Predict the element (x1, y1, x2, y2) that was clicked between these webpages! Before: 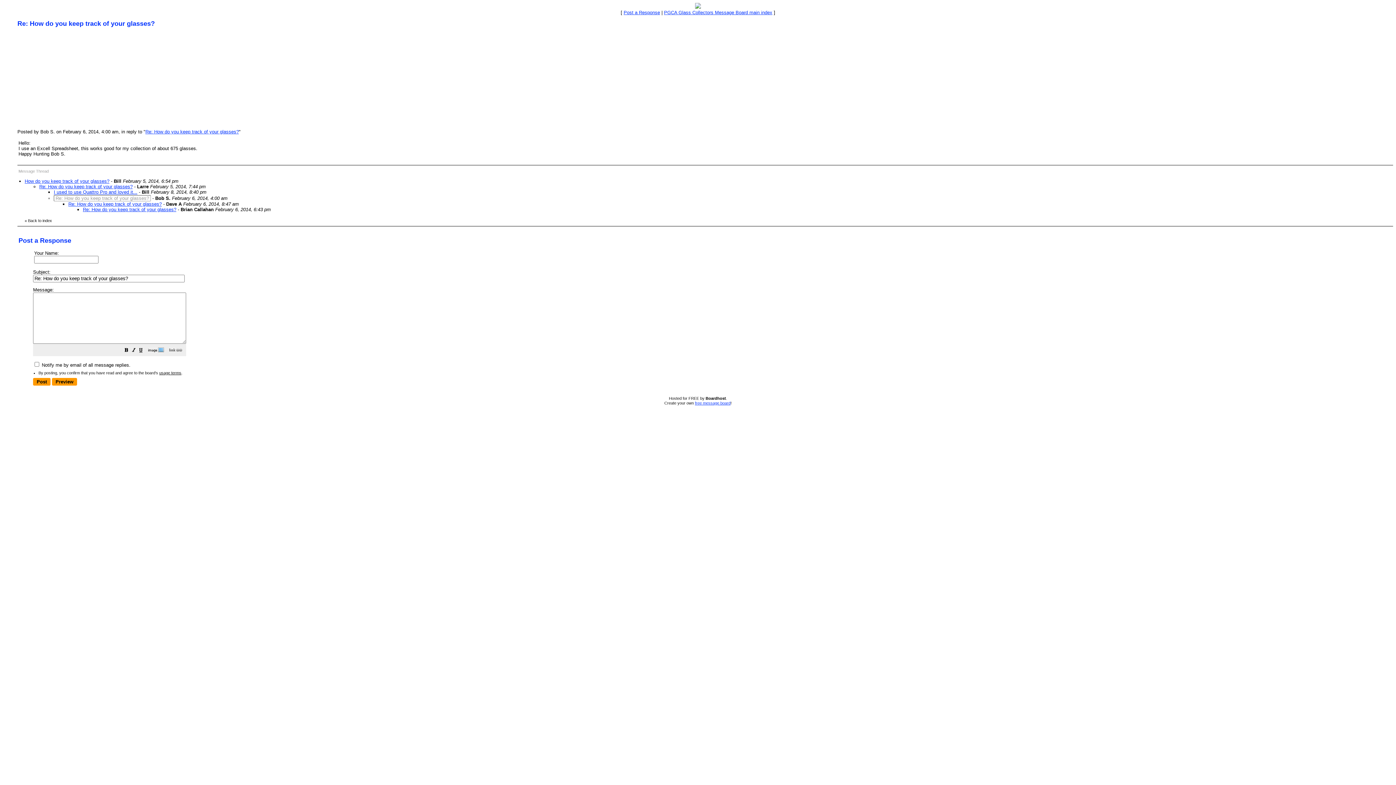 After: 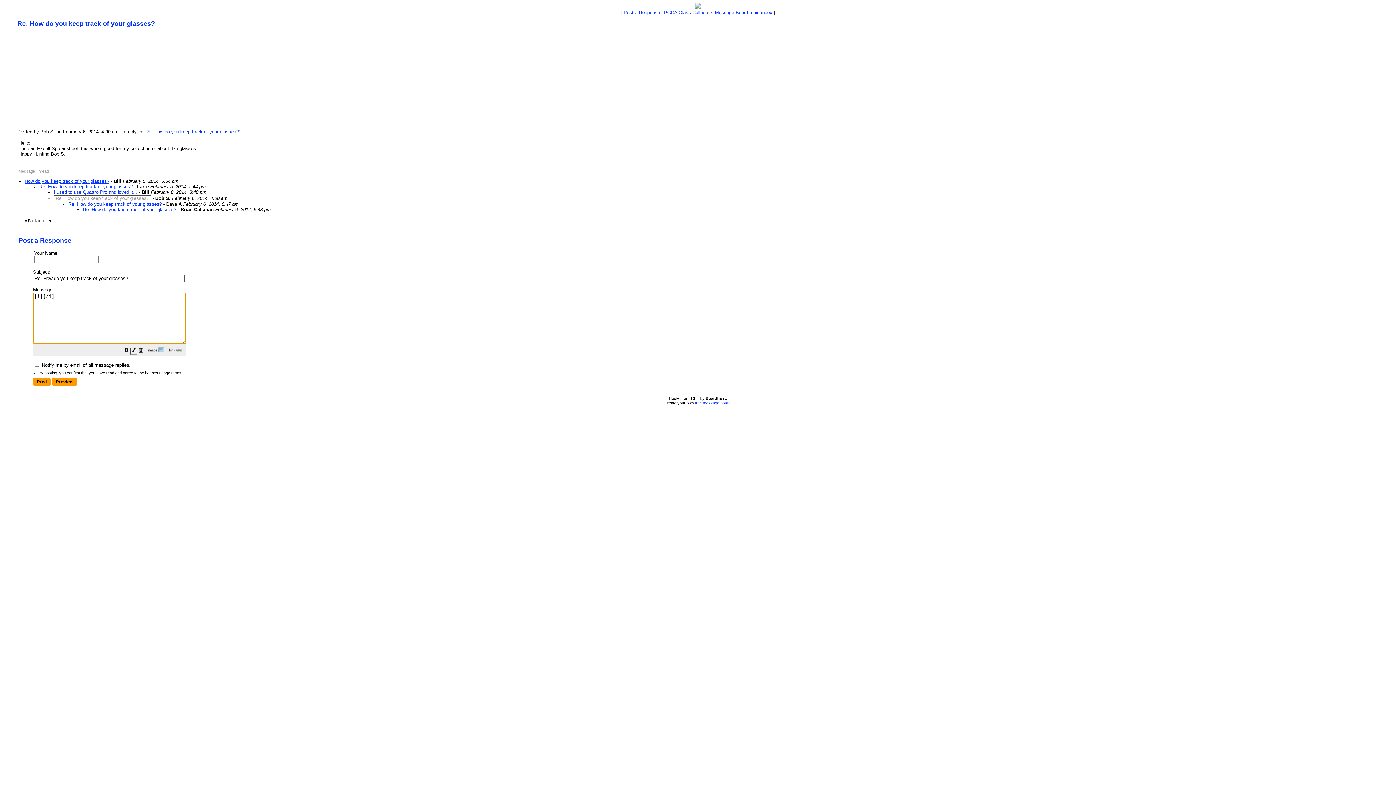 Action: bbox: (130, 348, 136, 354)